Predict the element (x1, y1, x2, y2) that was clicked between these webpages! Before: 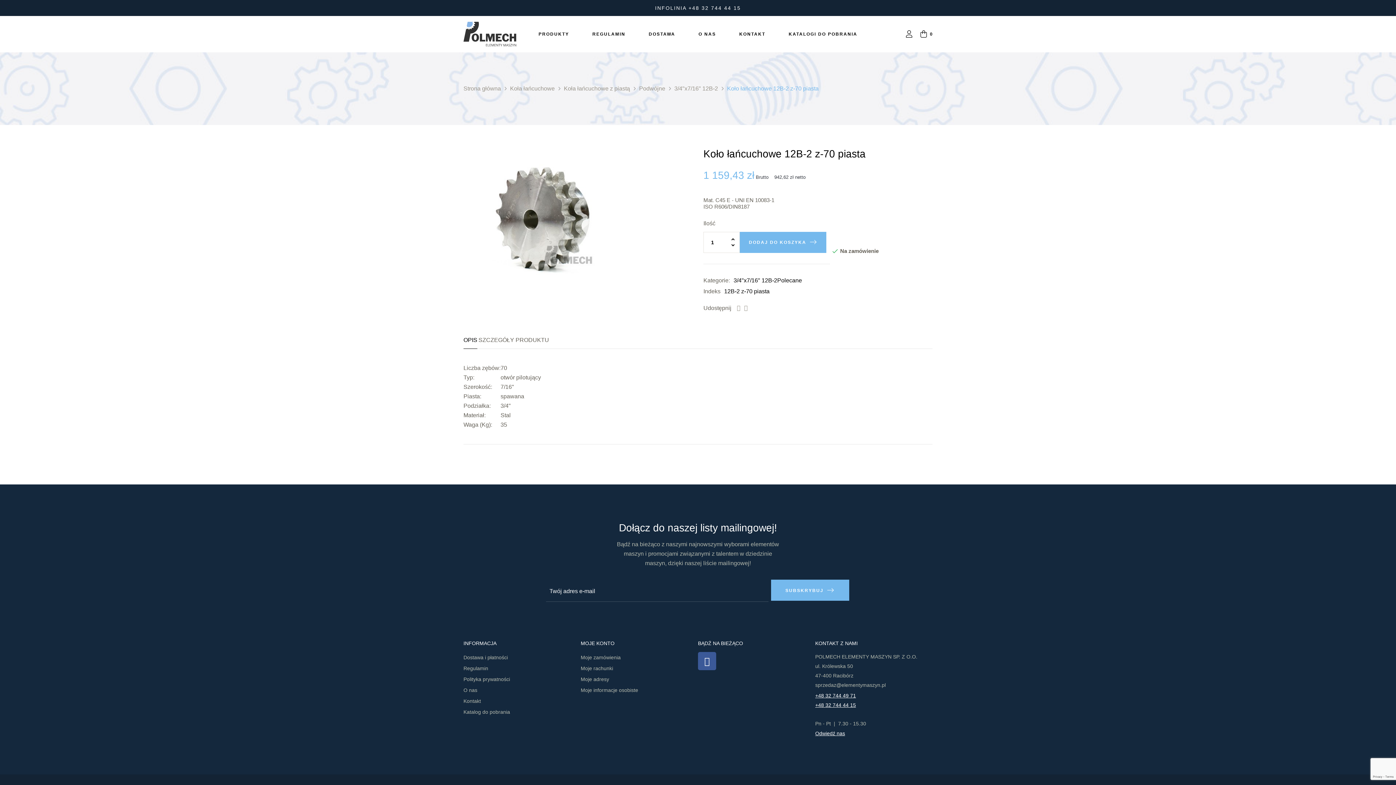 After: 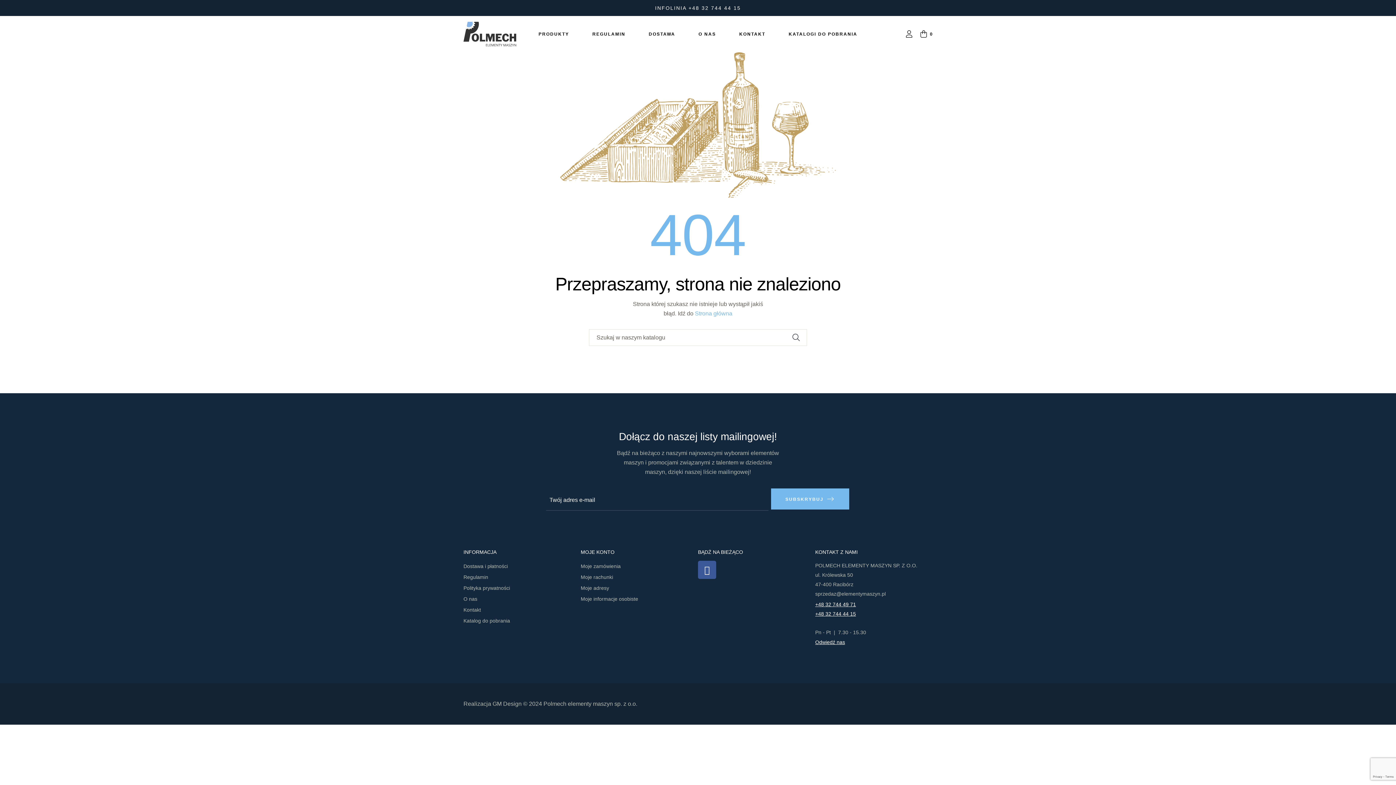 Action: bbox: (580, 663, 613, 674) label: Moje rachunki